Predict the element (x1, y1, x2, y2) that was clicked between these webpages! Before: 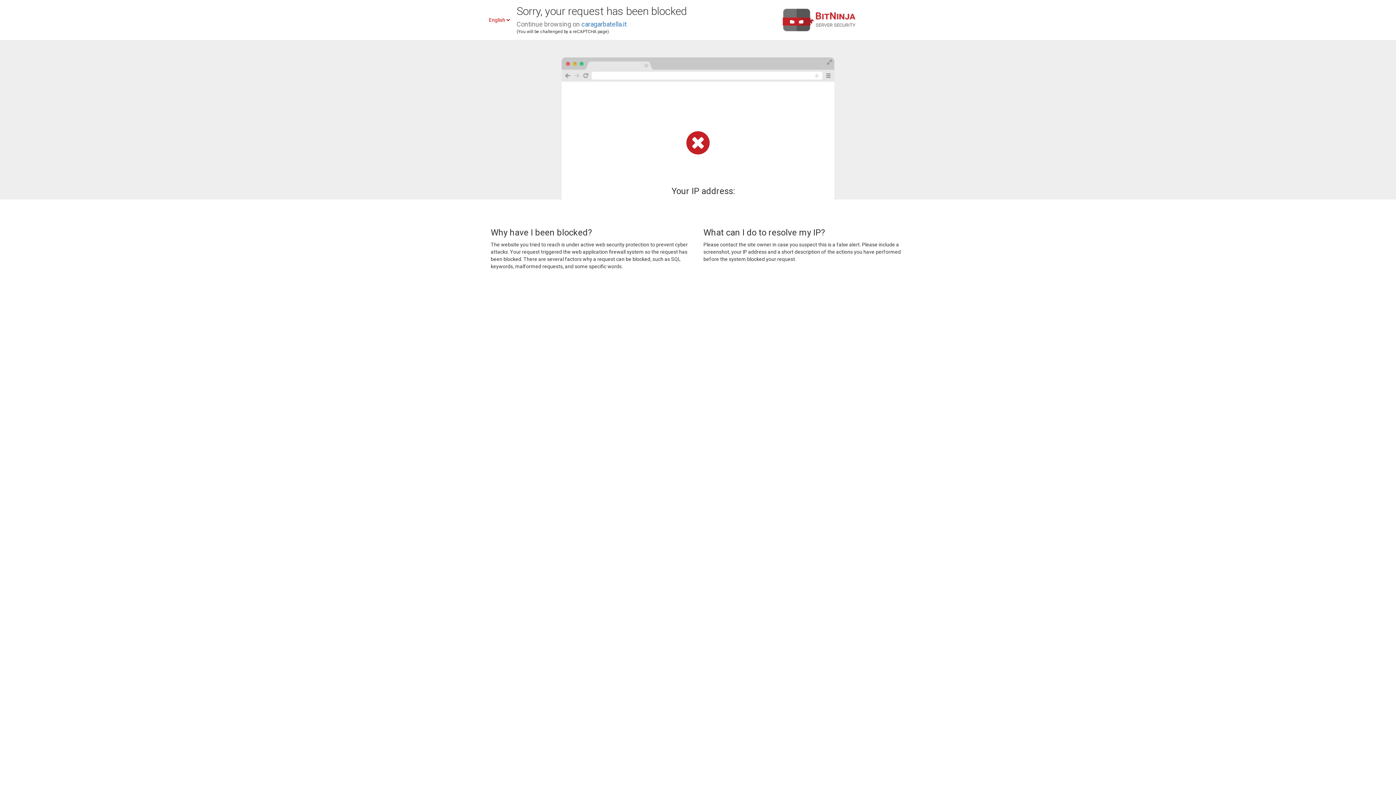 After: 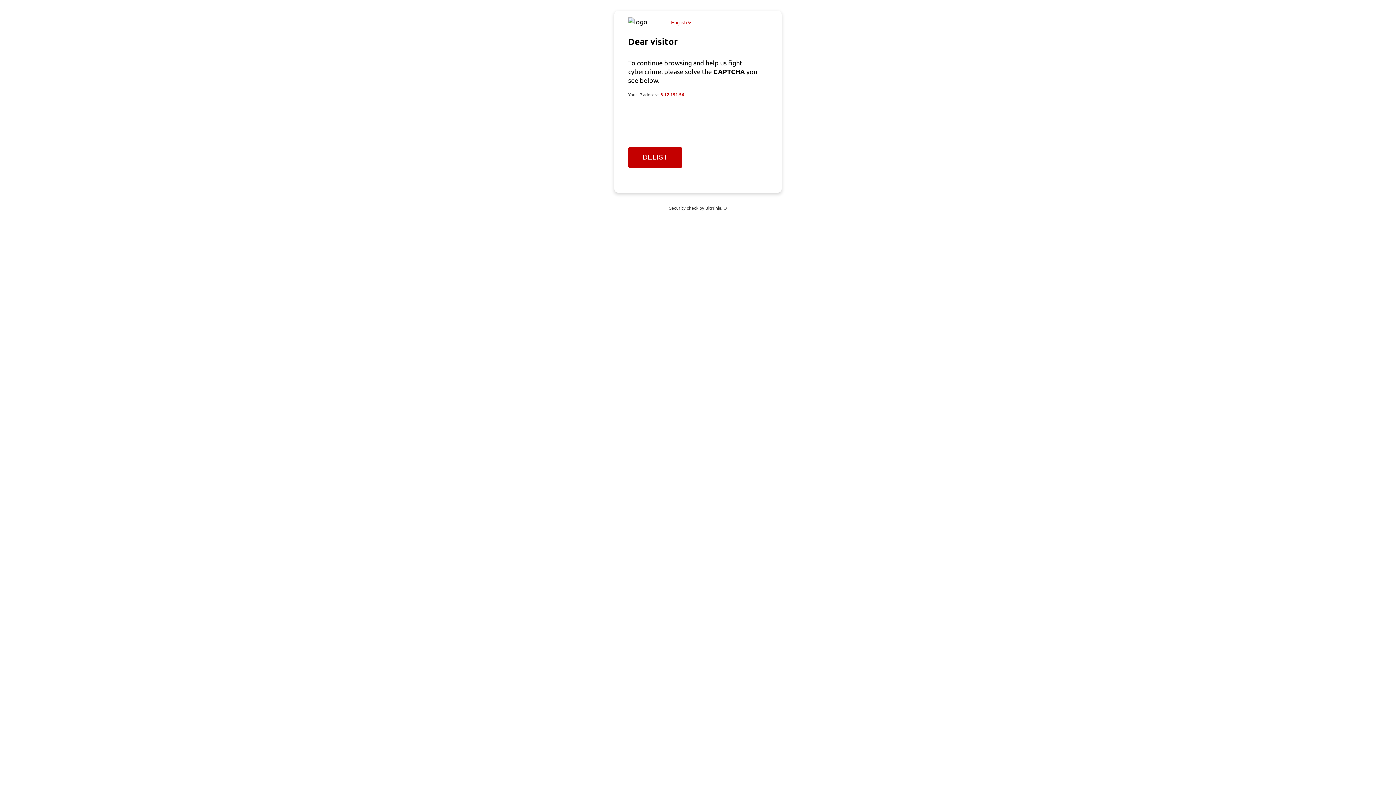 Action: label: caragarbatella.it bbox: (581, 20, 626, 28)